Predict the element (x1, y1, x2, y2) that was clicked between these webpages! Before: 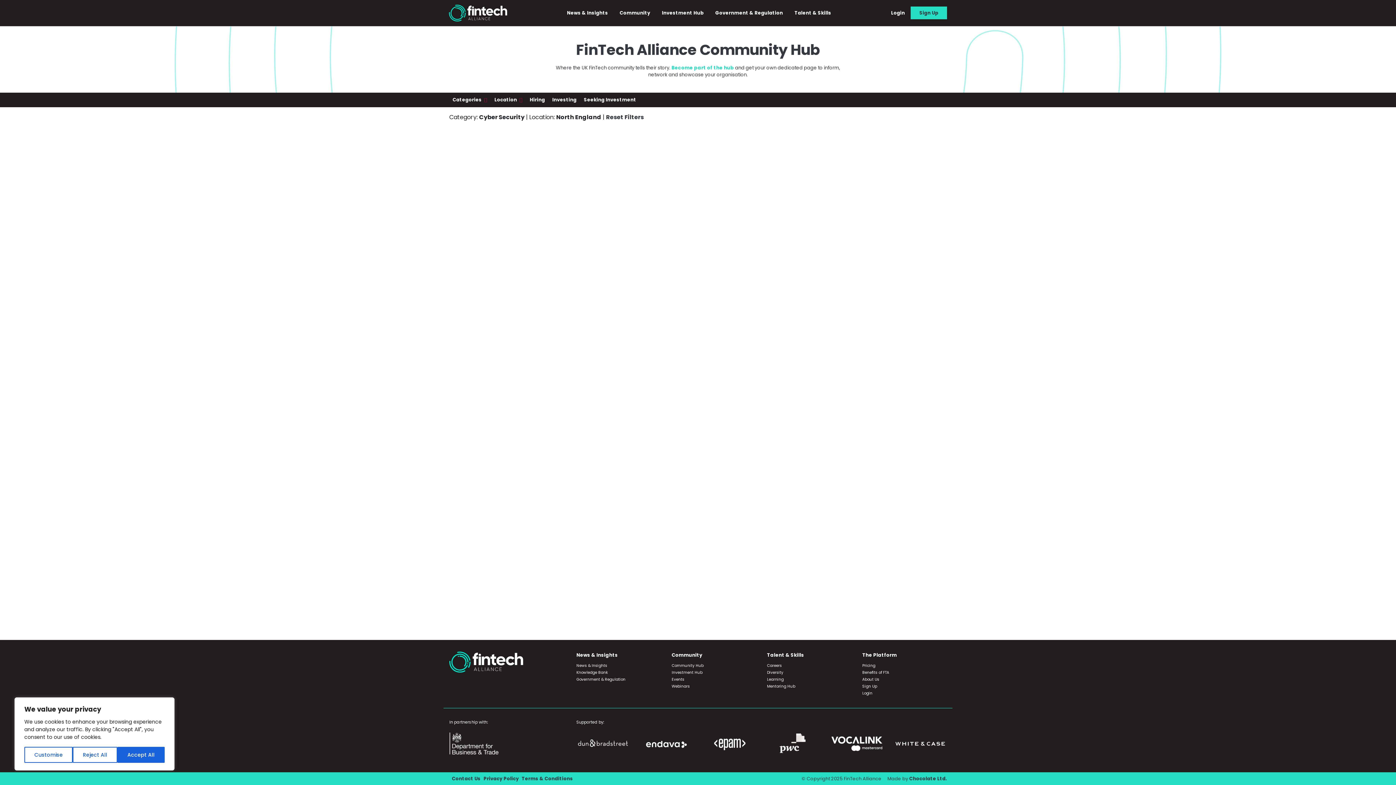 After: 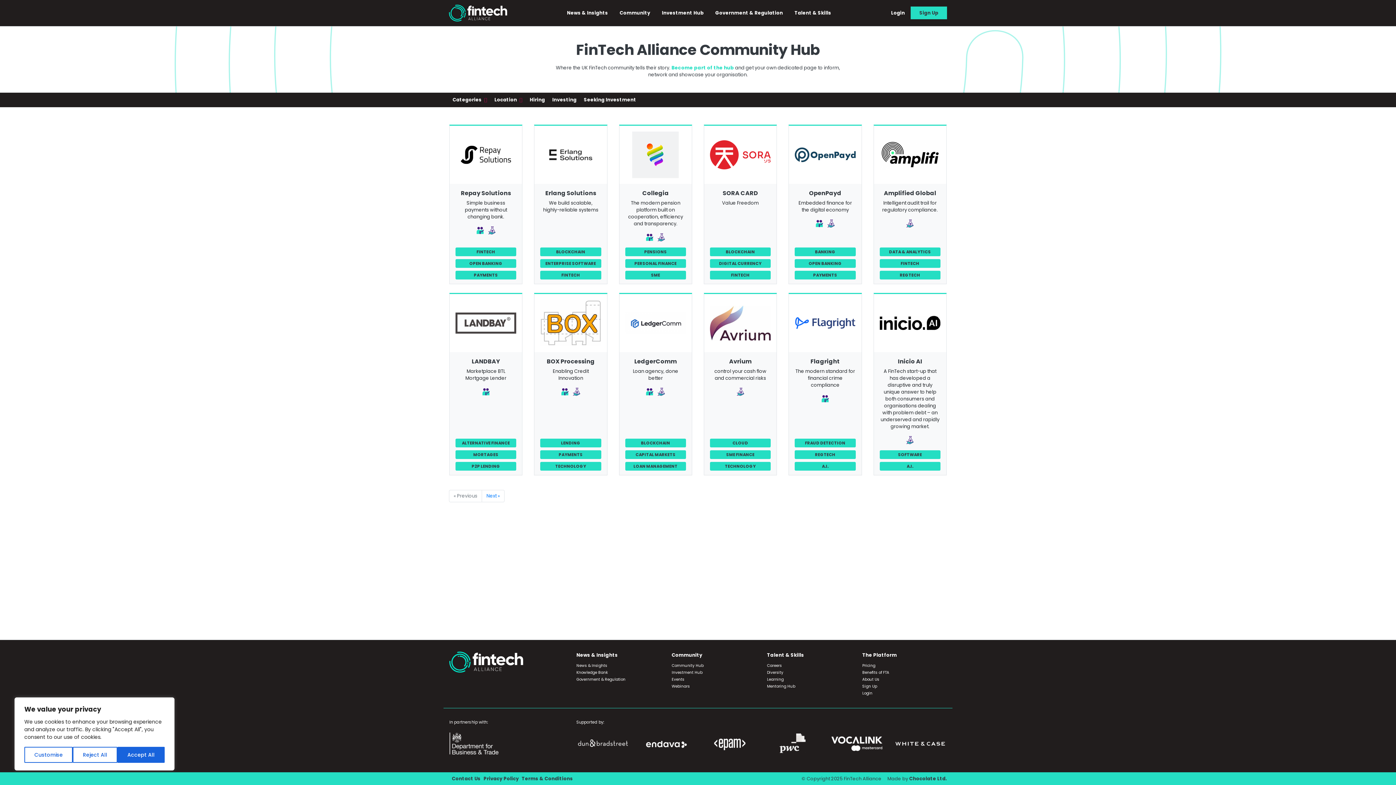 Action: bbox: (606, 113, 644, 121) label: Reset Filters